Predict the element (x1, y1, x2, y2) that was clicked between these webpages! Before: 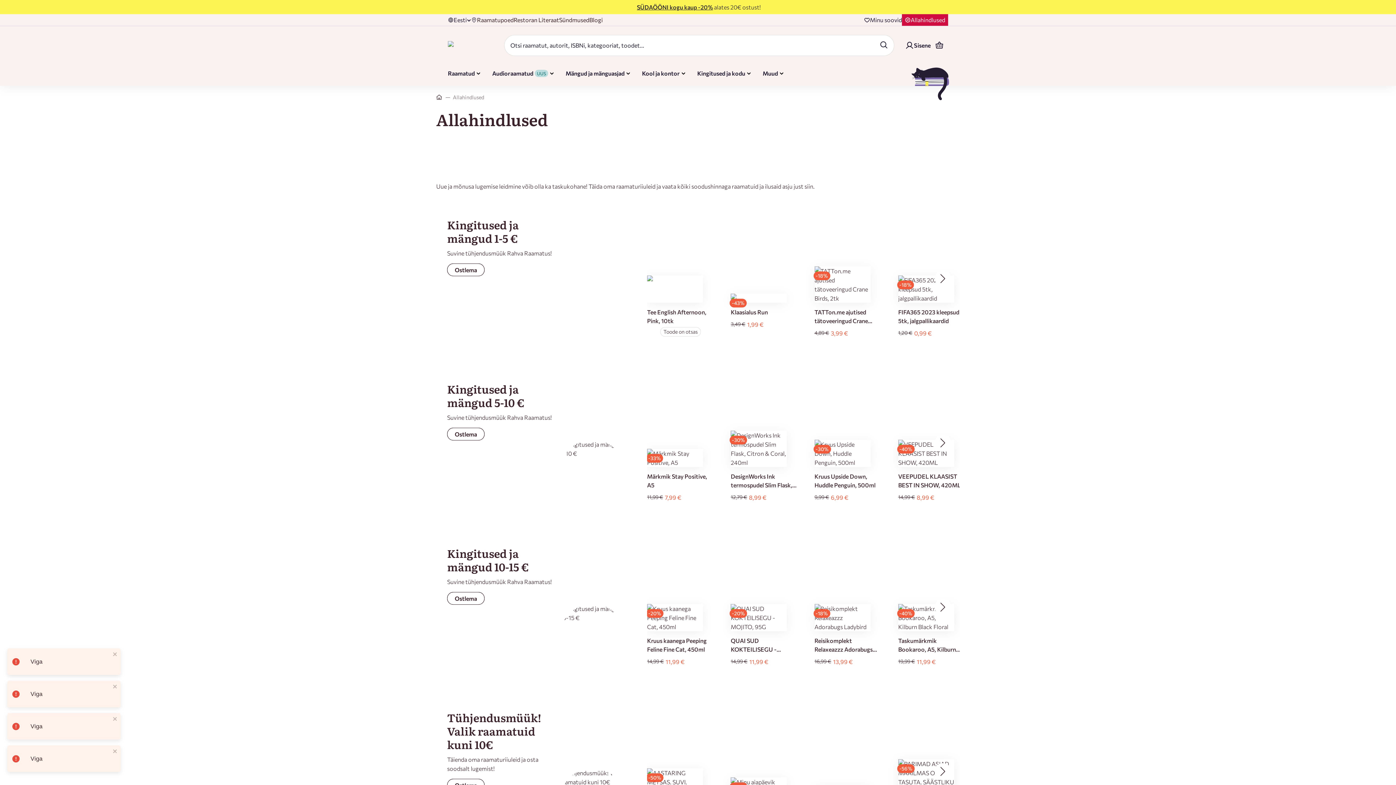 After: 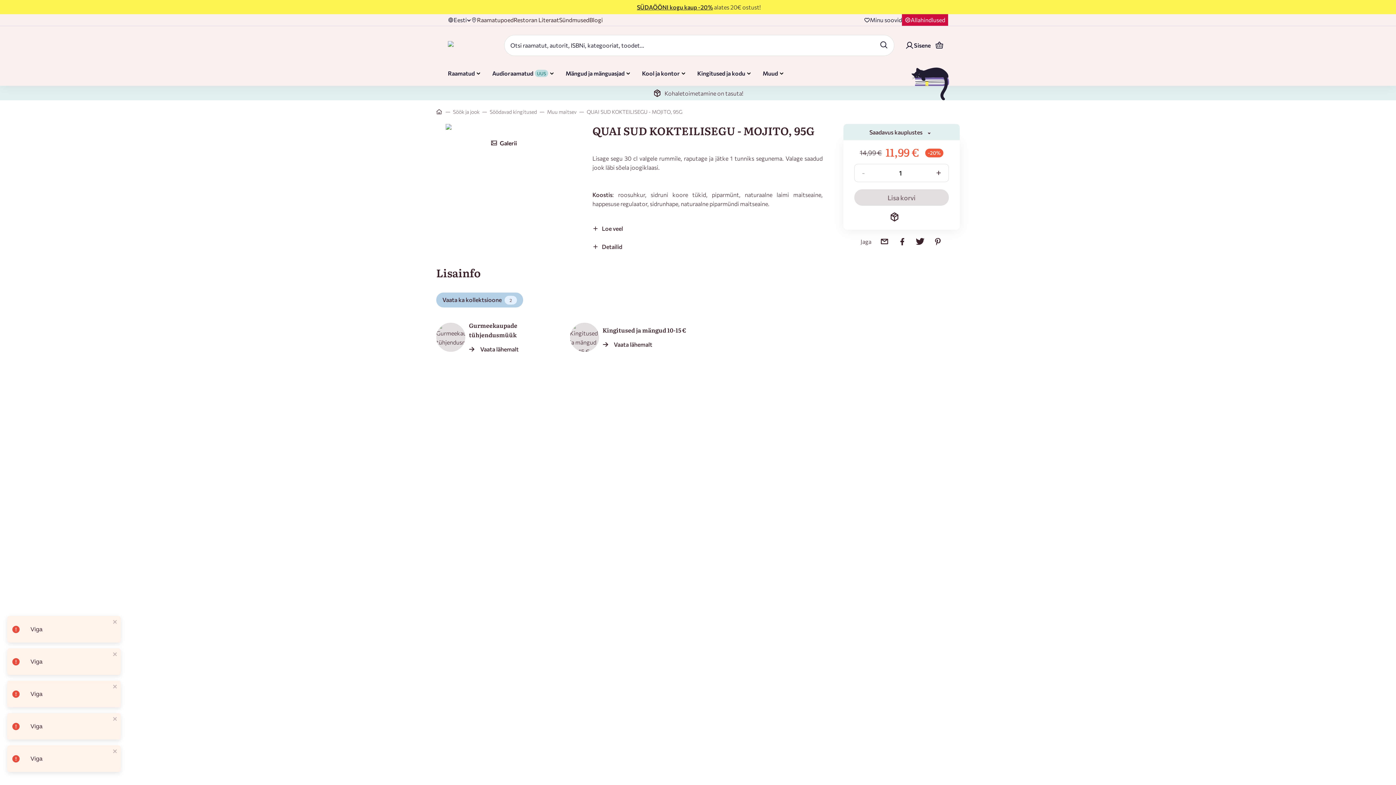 Action: bbox: (731, 637, 776, 661) label: QUAI SUD KOKTEILISEGU - MOJITO, 95G